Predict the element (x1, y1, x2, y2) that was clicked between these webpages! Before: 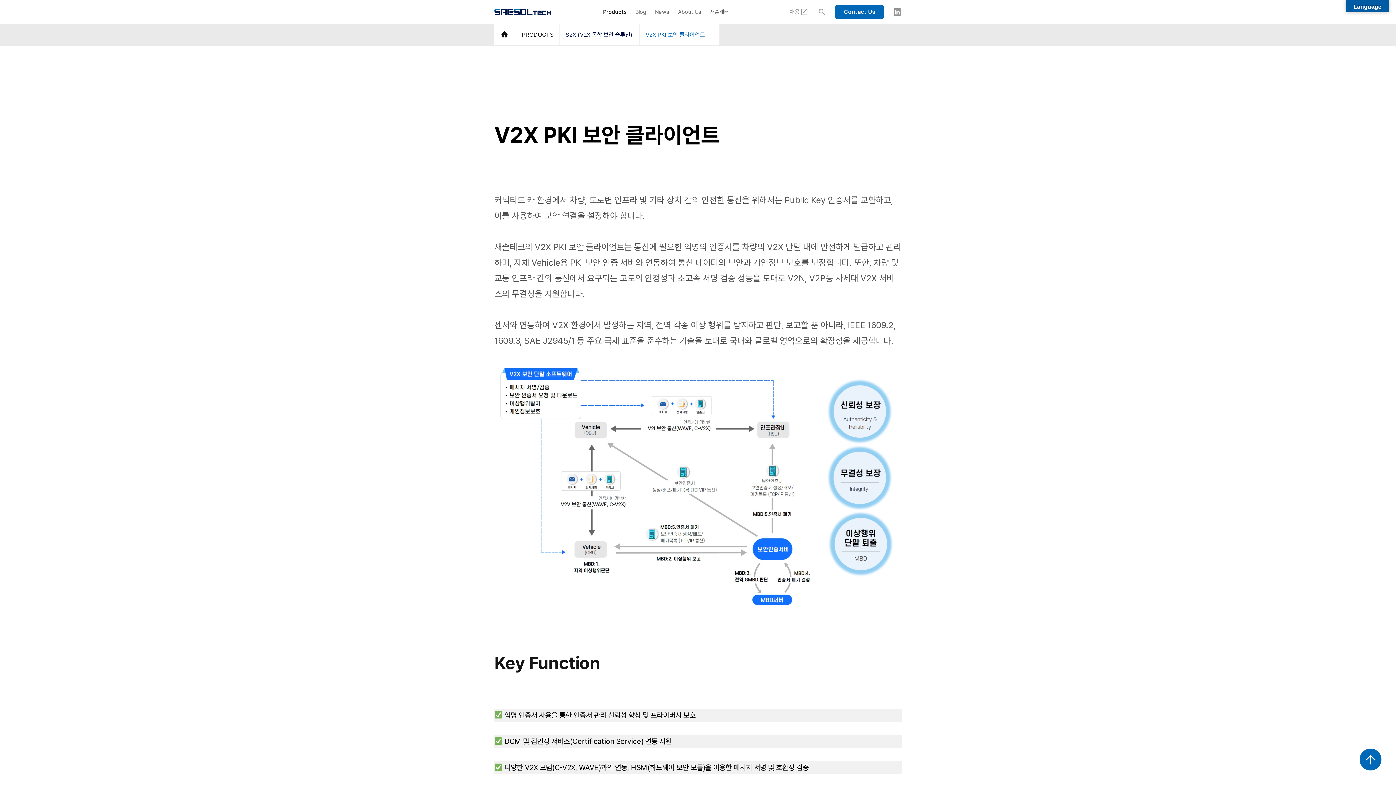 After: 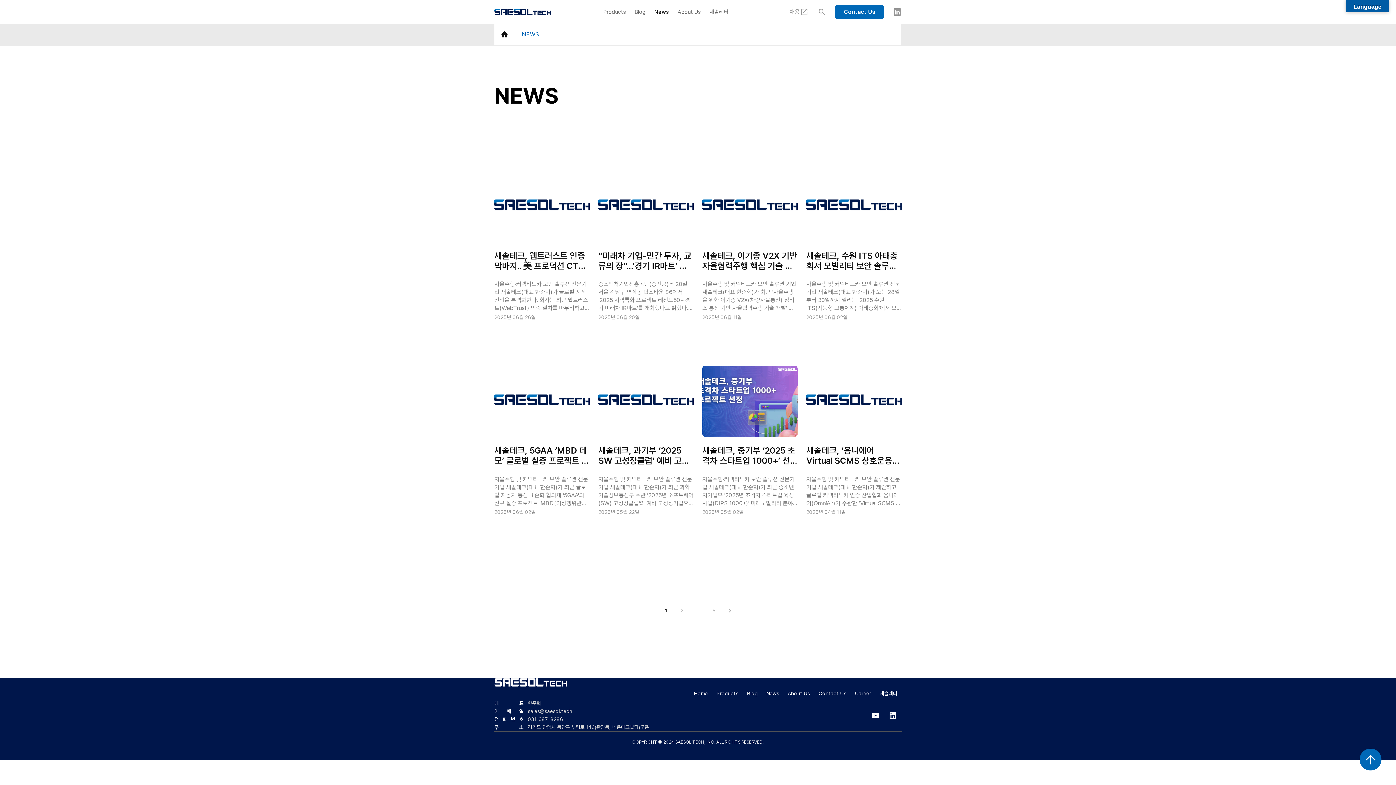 Action: bbox: (650, 3, 673, 20) label: News